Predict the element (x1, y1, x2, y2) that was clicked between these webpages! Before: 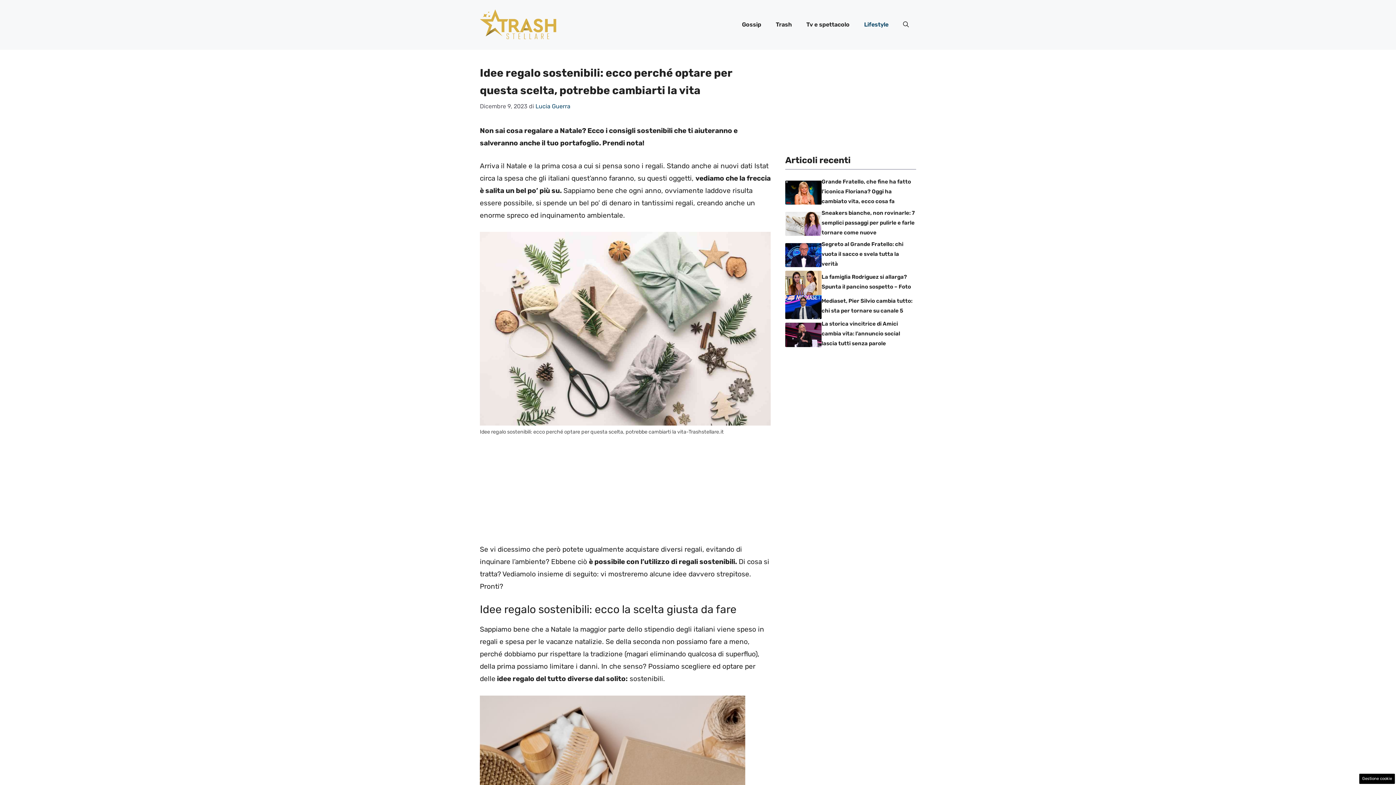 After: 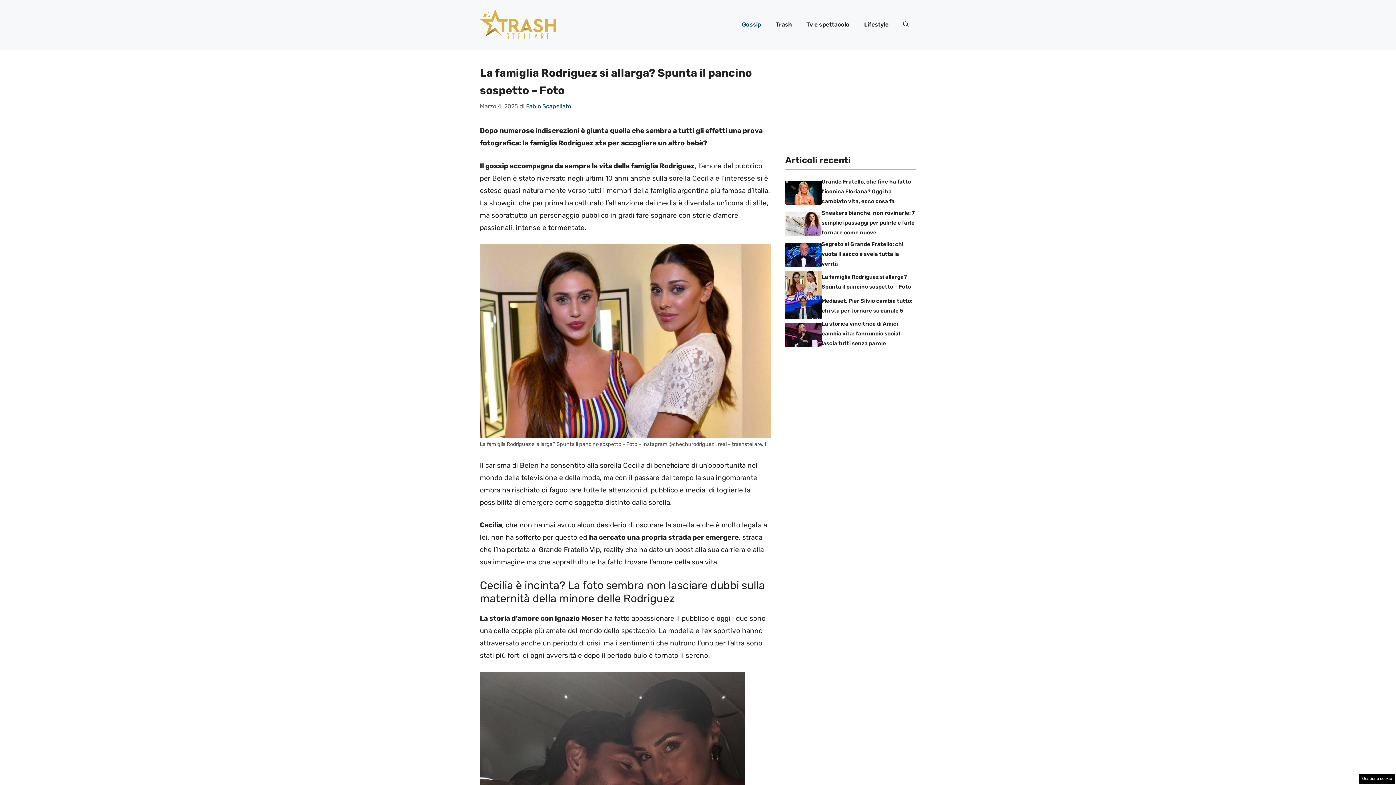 Action: bbox: (785, 278, 821, 286)